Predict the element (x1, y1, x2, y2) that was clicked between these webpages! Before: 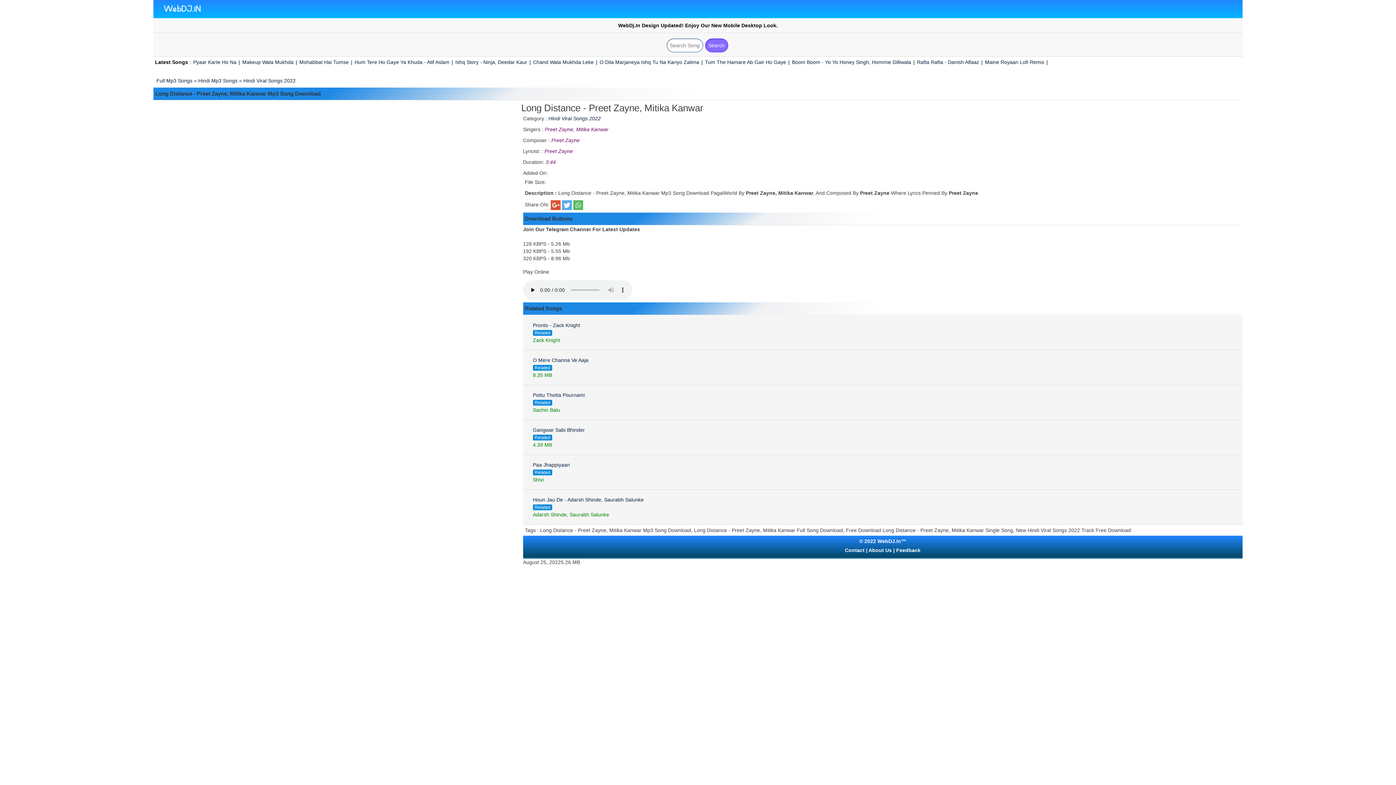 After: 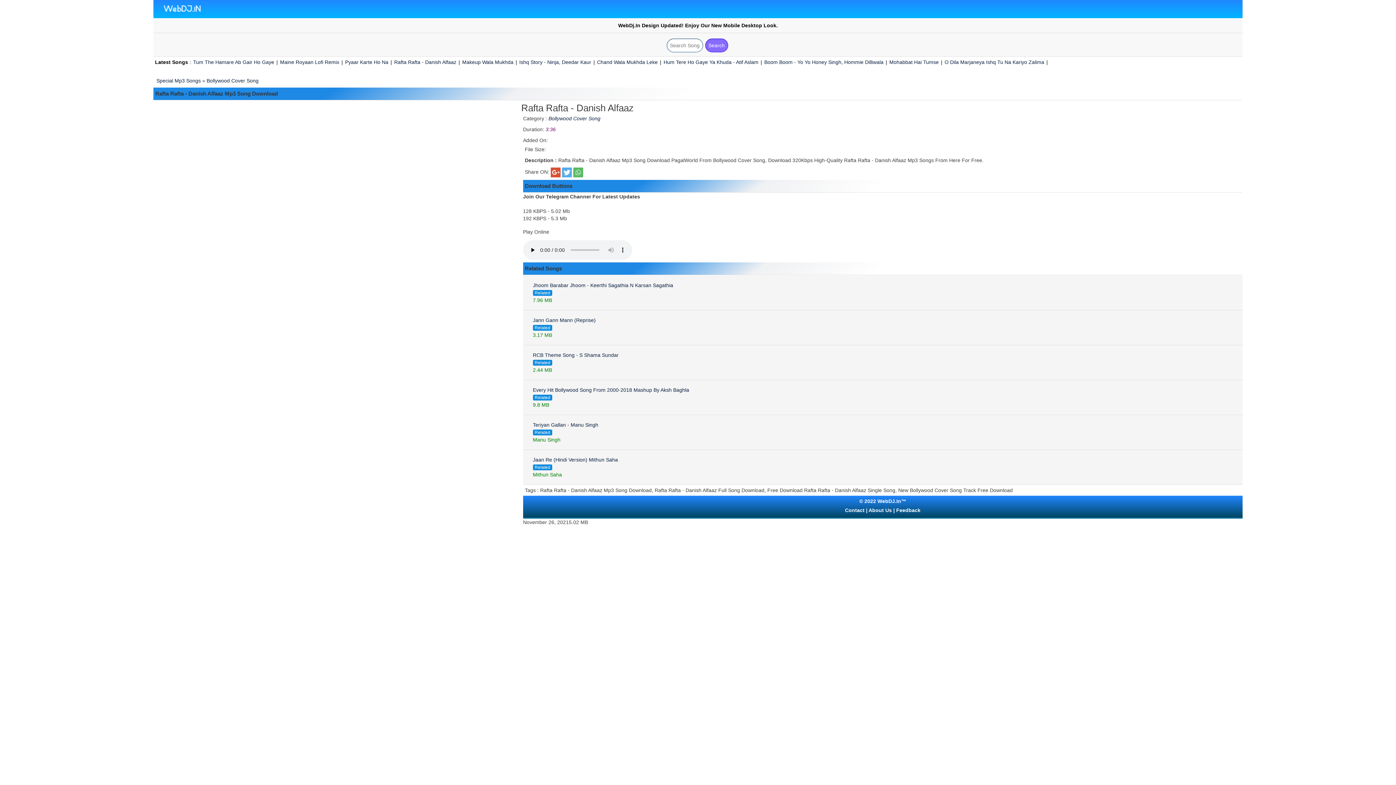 Action: label: Rafta Rafta - Danish Alfaaz bbox: (916, 58, 980, 65)